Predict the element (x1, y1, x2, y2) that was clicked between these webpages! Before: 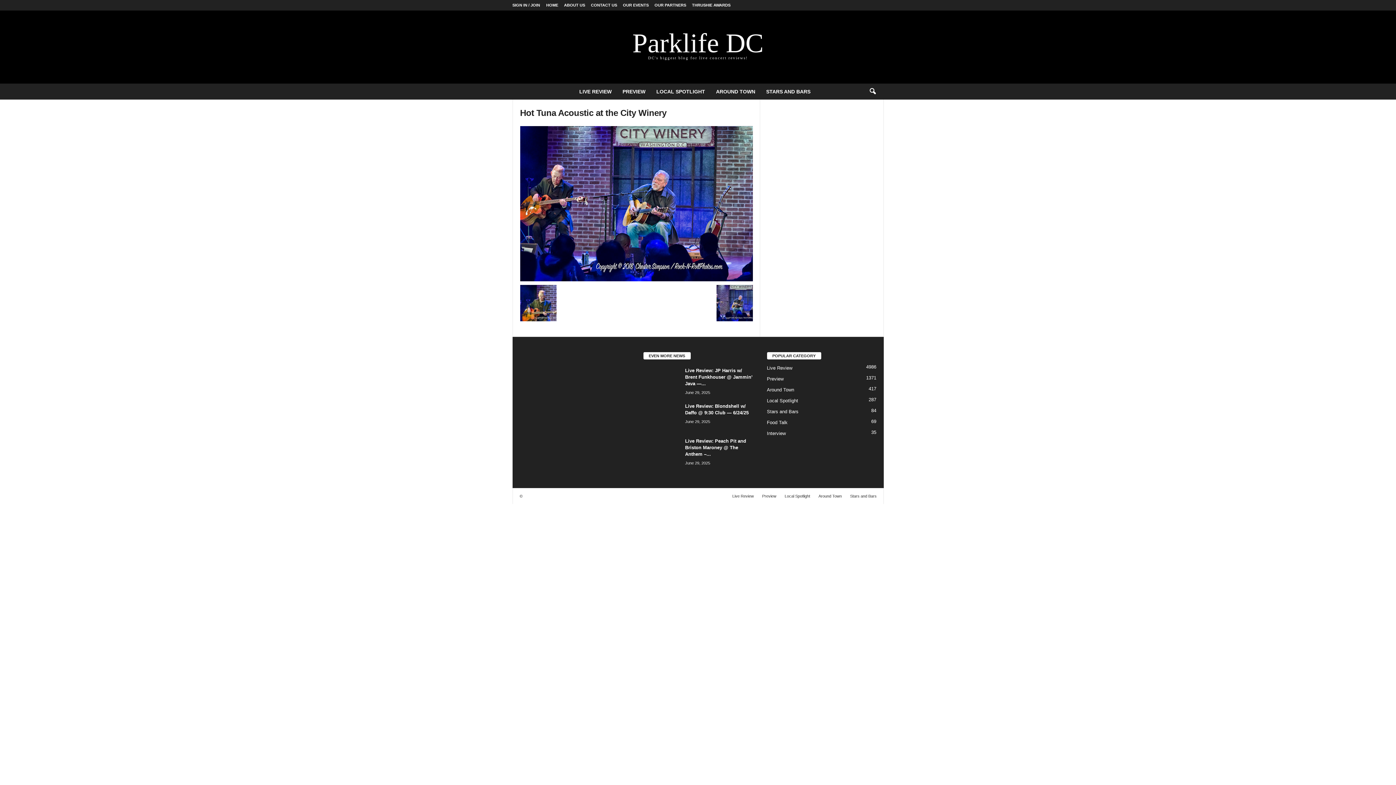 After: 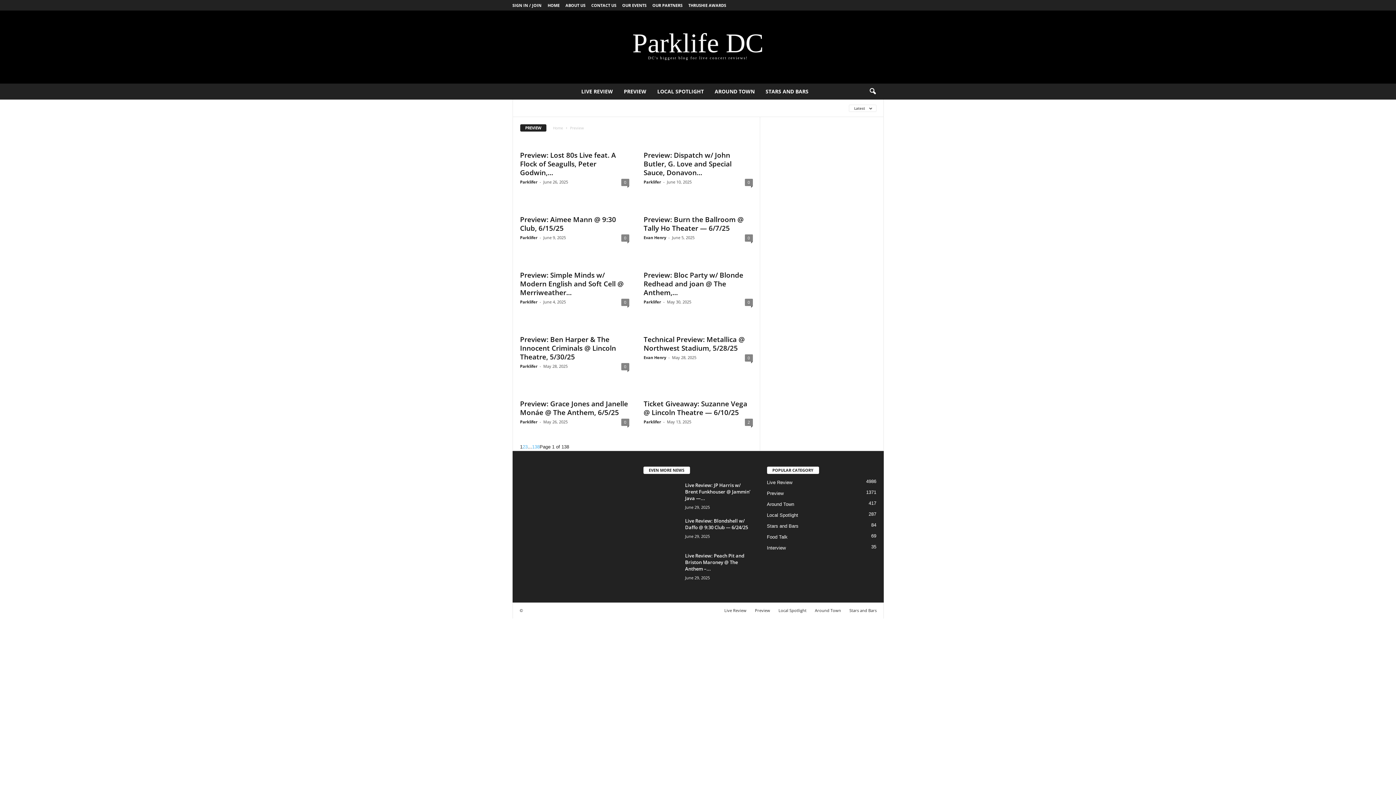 Action: label: Preview bbox: (758, 494, 780, 498)